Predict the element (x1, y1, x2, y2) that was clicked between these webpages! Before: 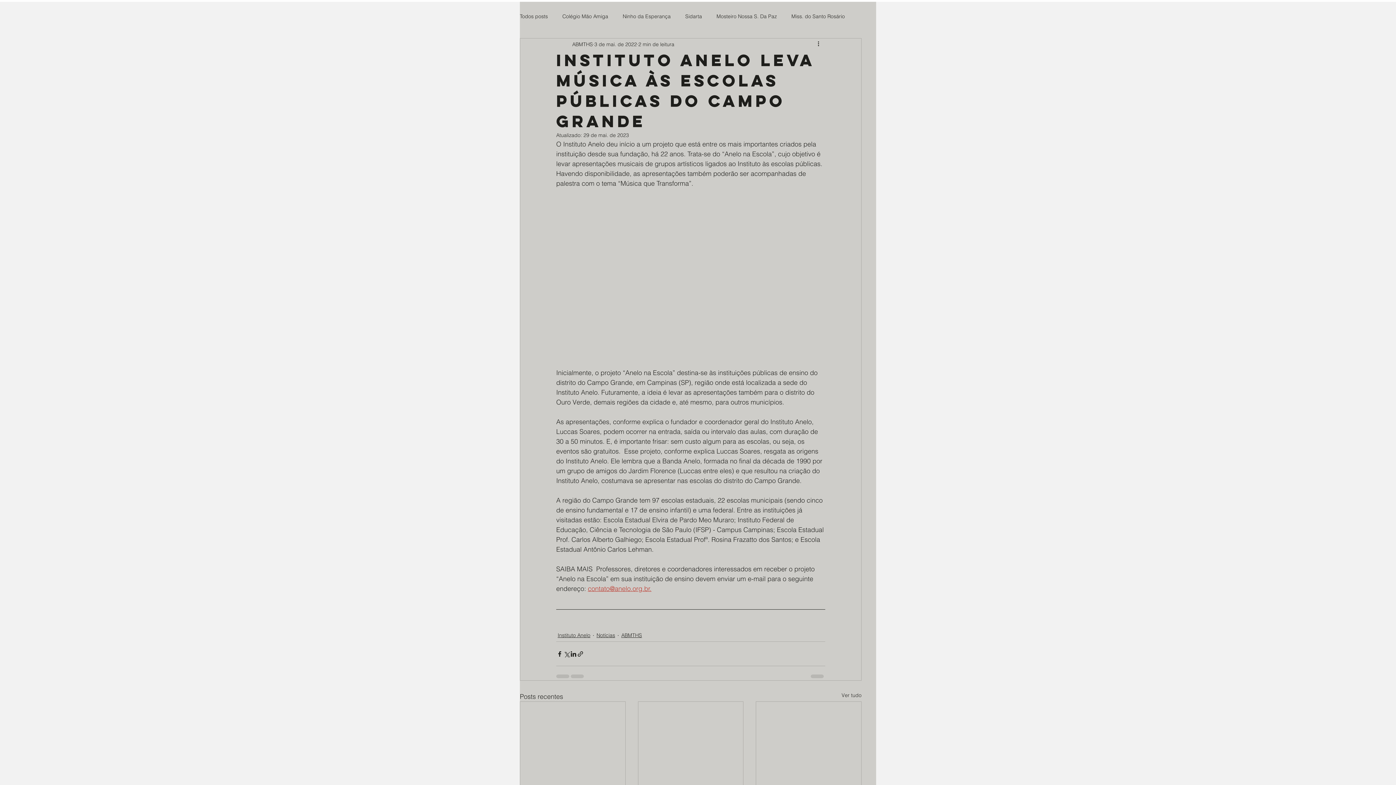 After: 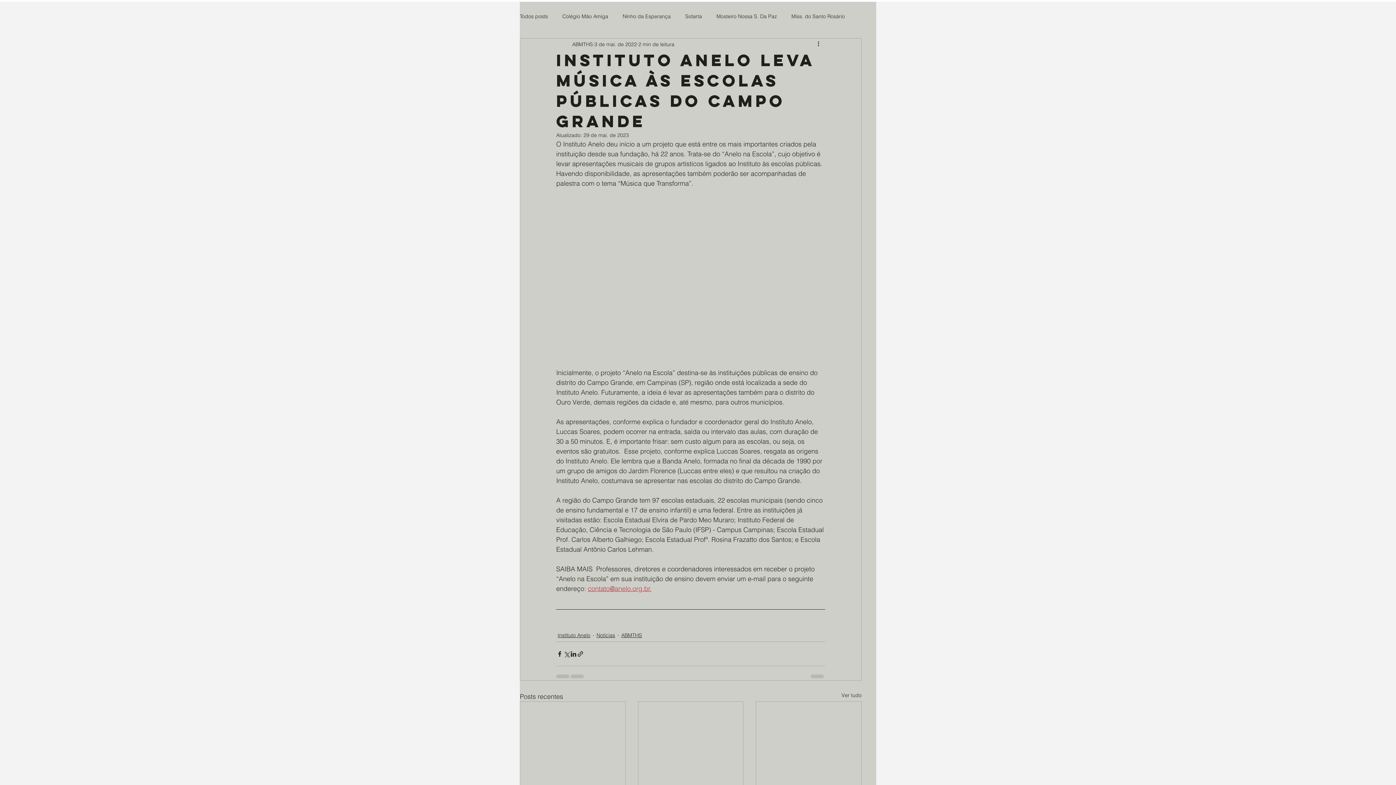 Action: label: contato@anelo.org.br. bbox: (588, 584, 651, 593)